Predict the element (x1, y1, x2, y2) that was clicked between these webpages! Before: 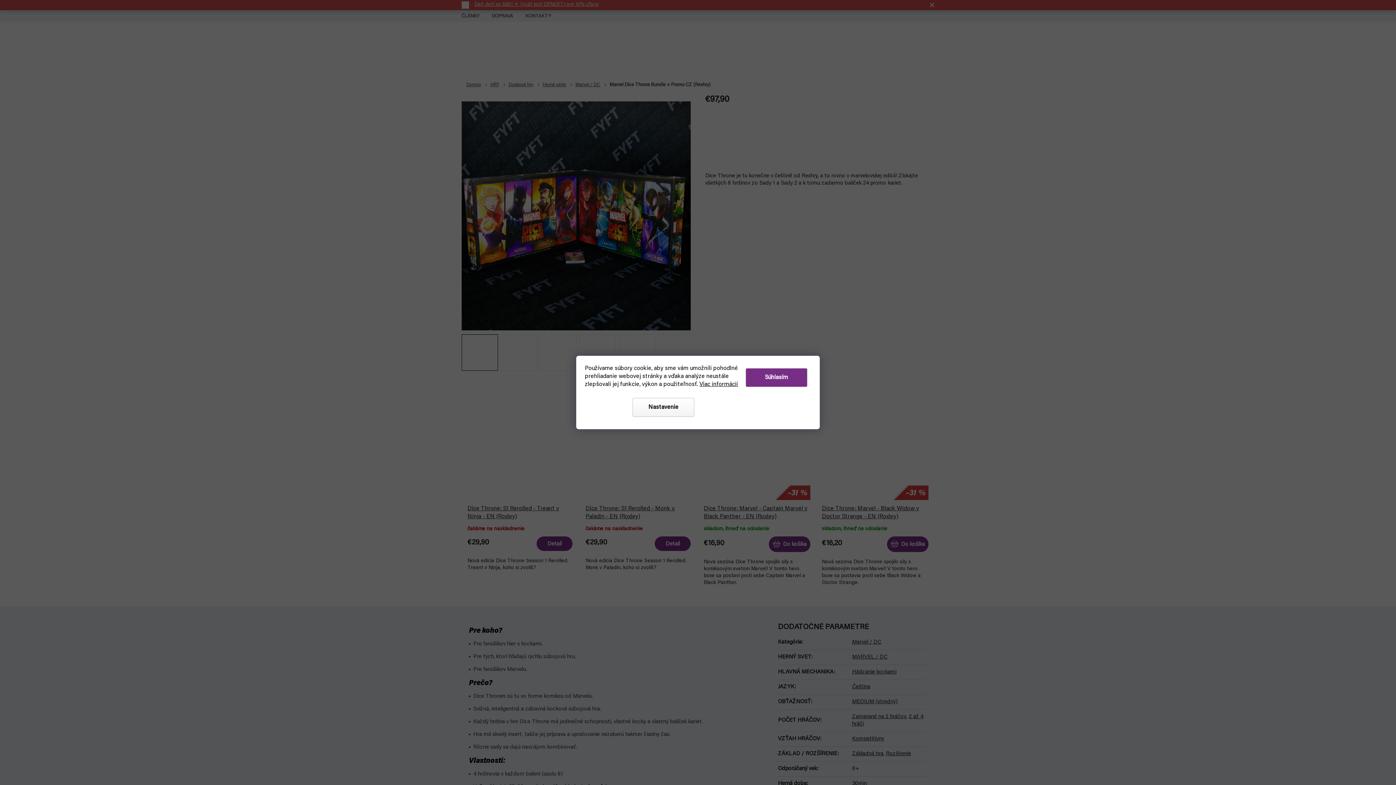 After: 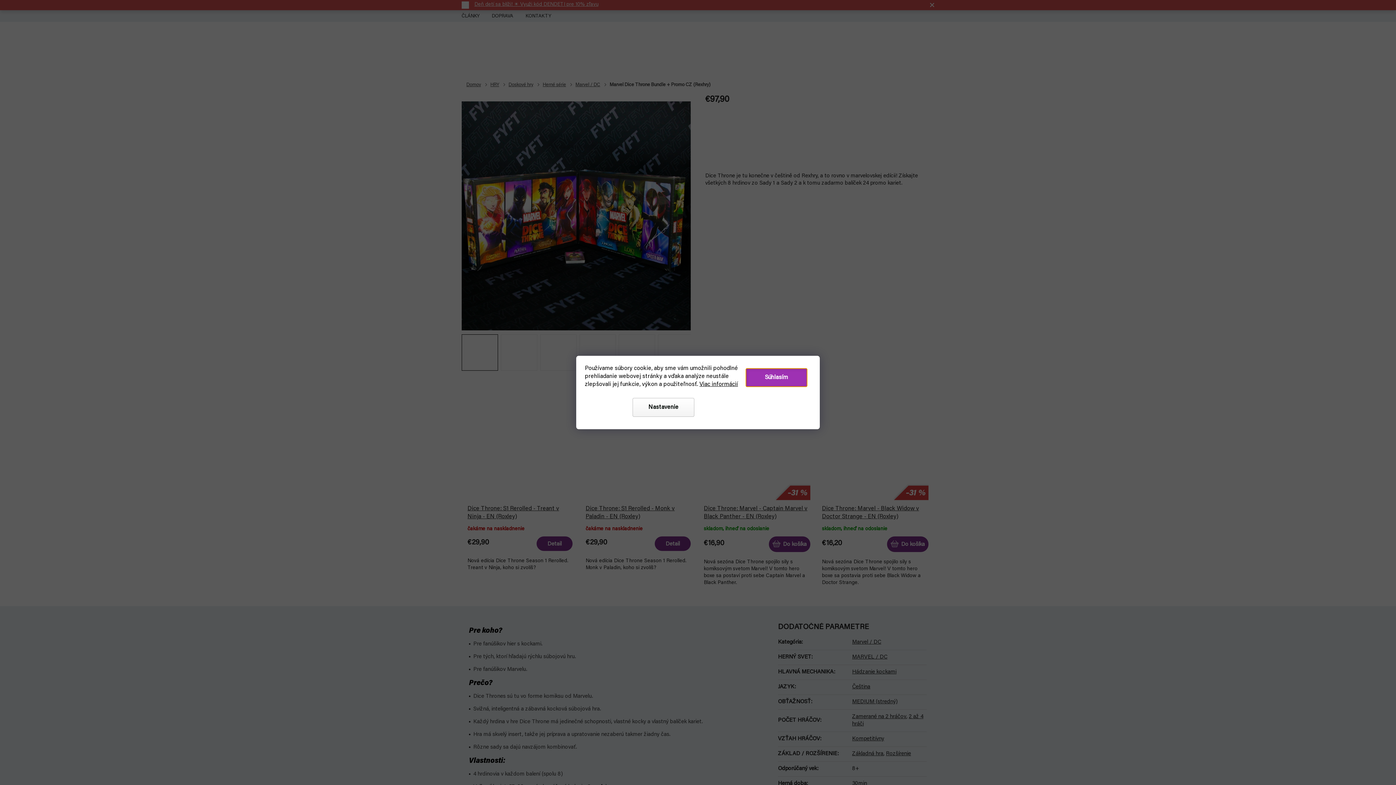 Action: label: Súhlasím bbox: (745, 368, 807, 387)